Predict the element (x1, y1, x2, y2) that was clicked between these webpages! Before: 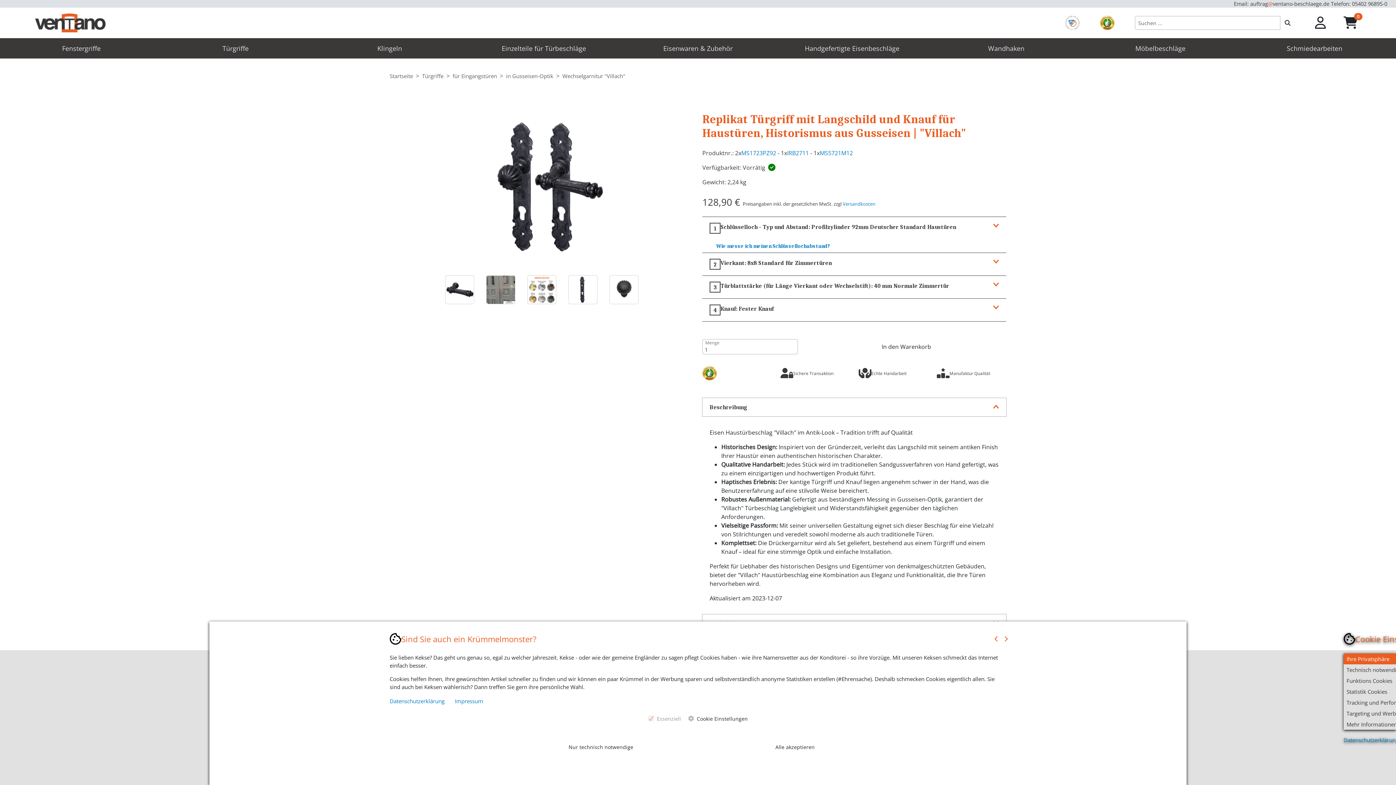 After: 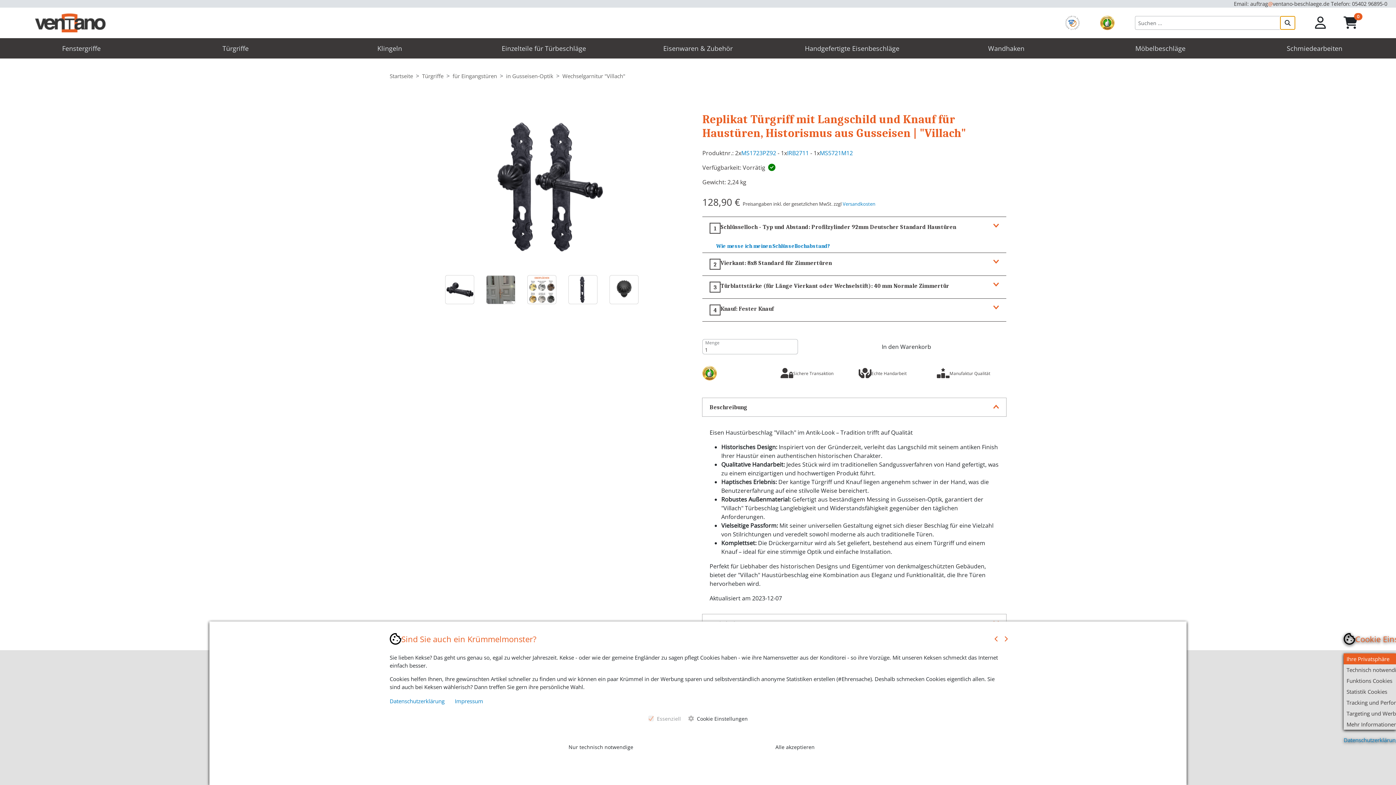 Action: bbox: (1280, 16, 1295, 29)